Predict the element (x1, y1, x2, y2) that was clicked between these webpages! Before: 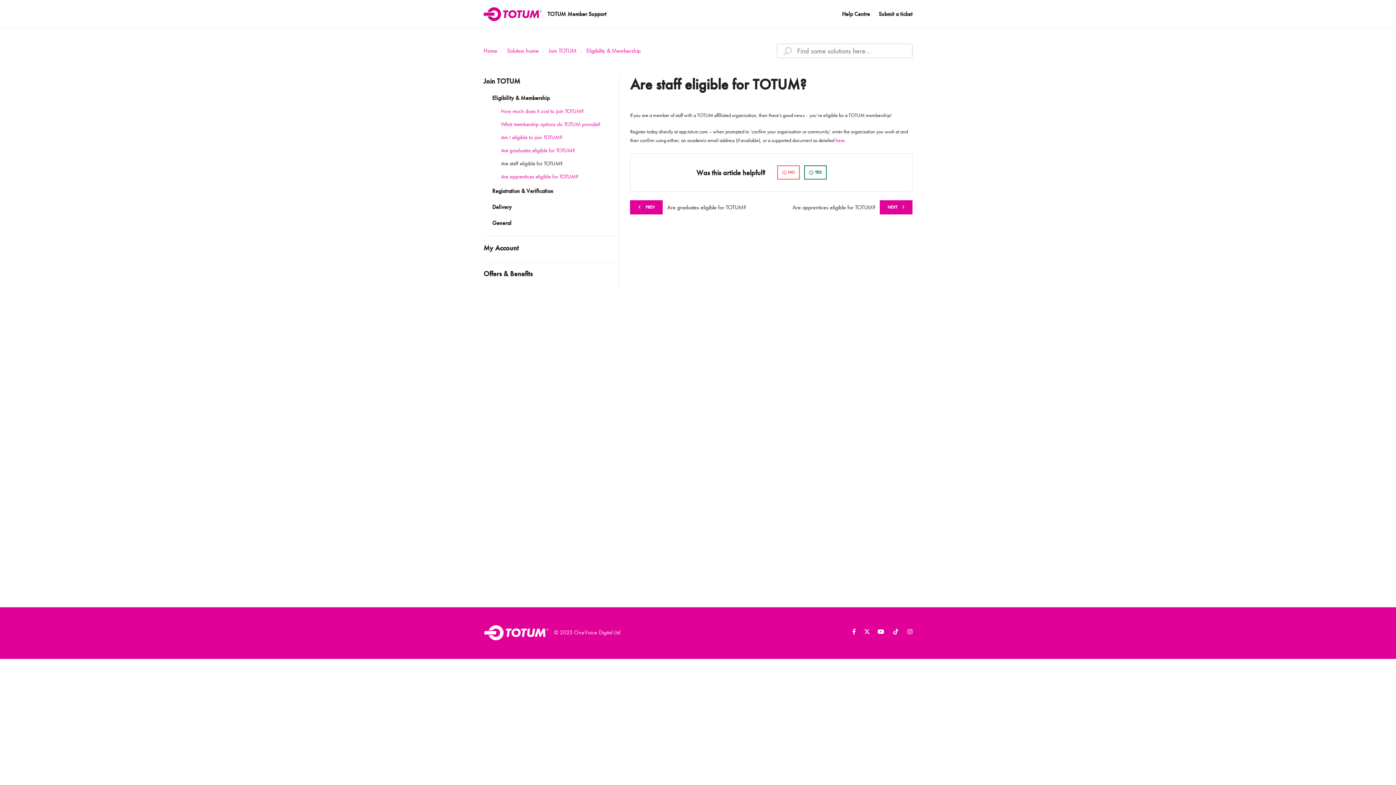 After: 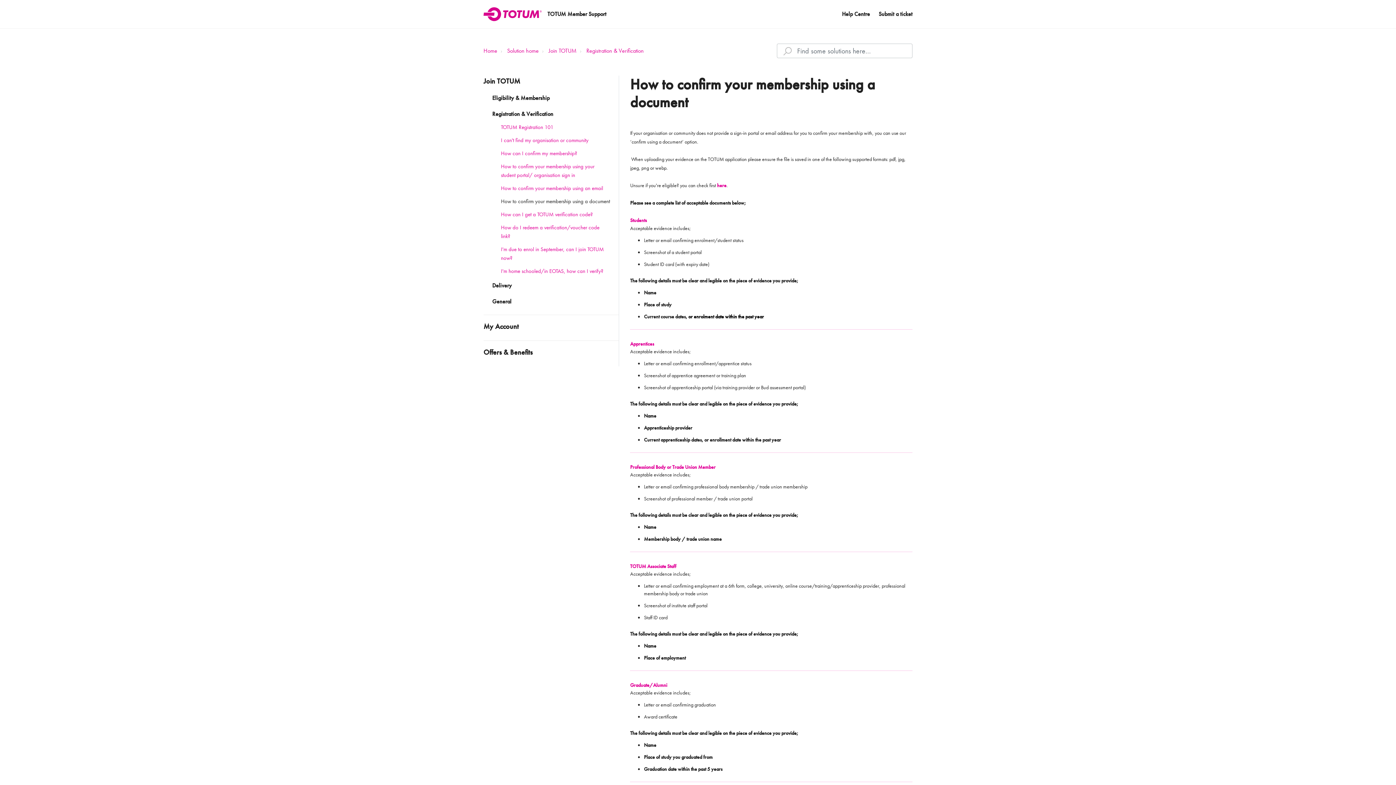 Action: bbox: (835, 137, 844, 143) label: here